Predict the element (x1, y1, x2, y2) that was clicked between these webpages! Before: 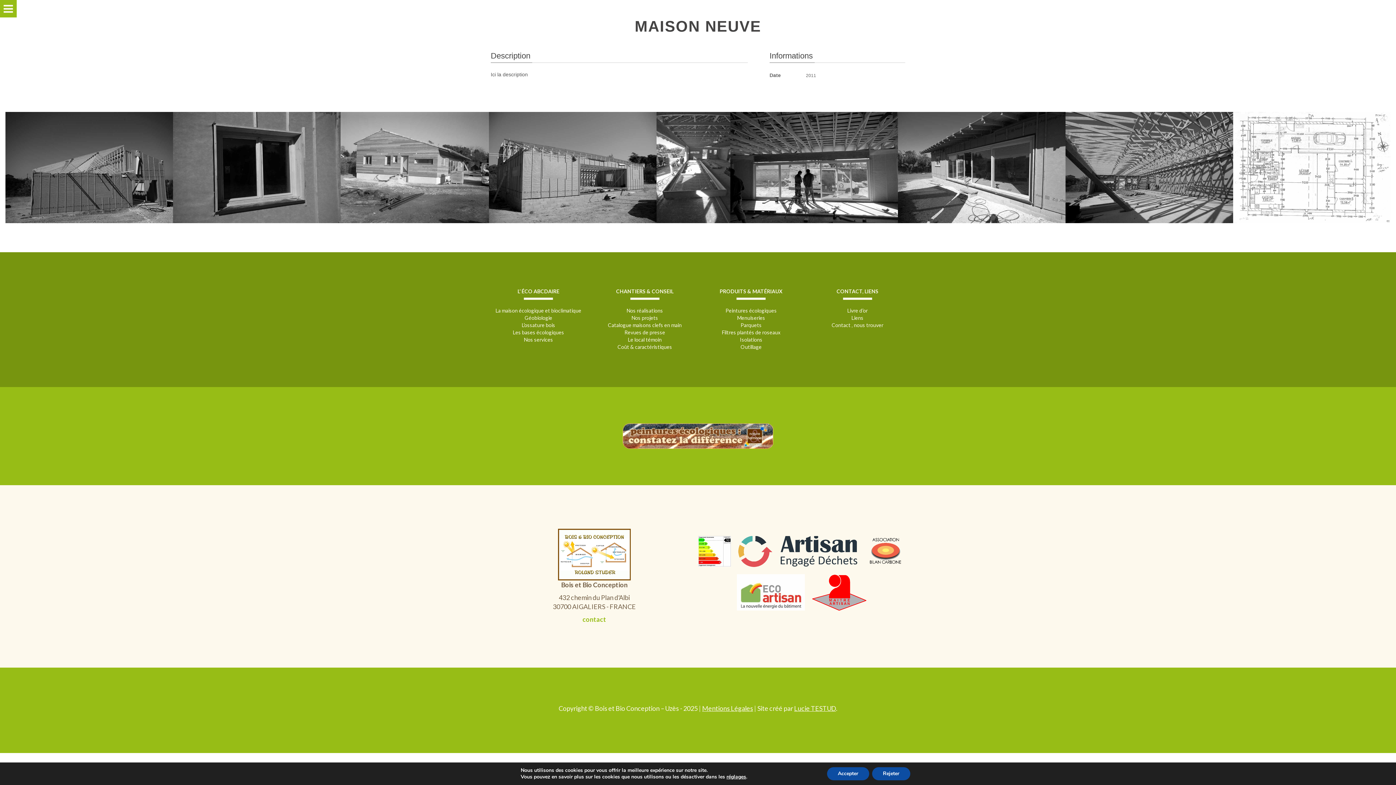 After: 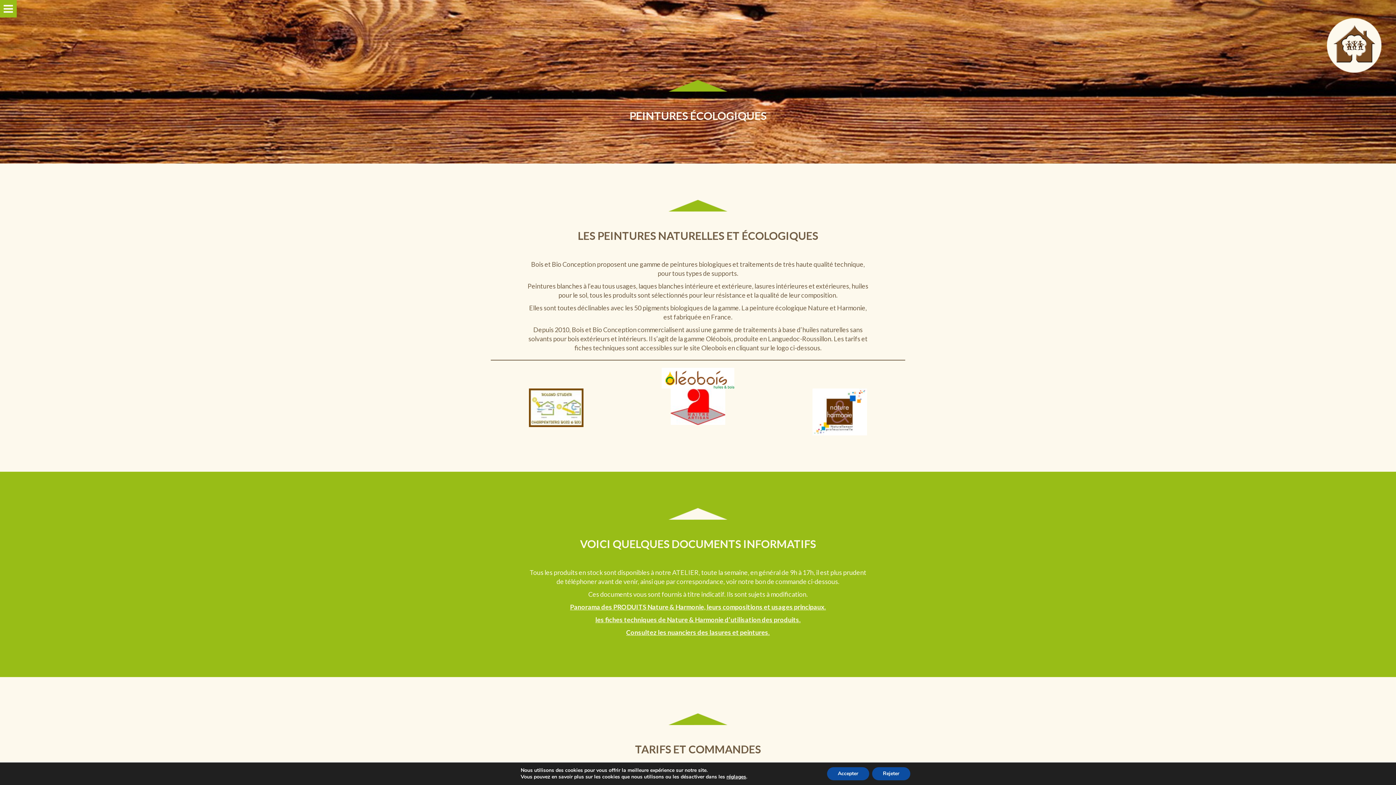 Action: bbox: (725, 307, 777, 313) label: Peintures écologiques